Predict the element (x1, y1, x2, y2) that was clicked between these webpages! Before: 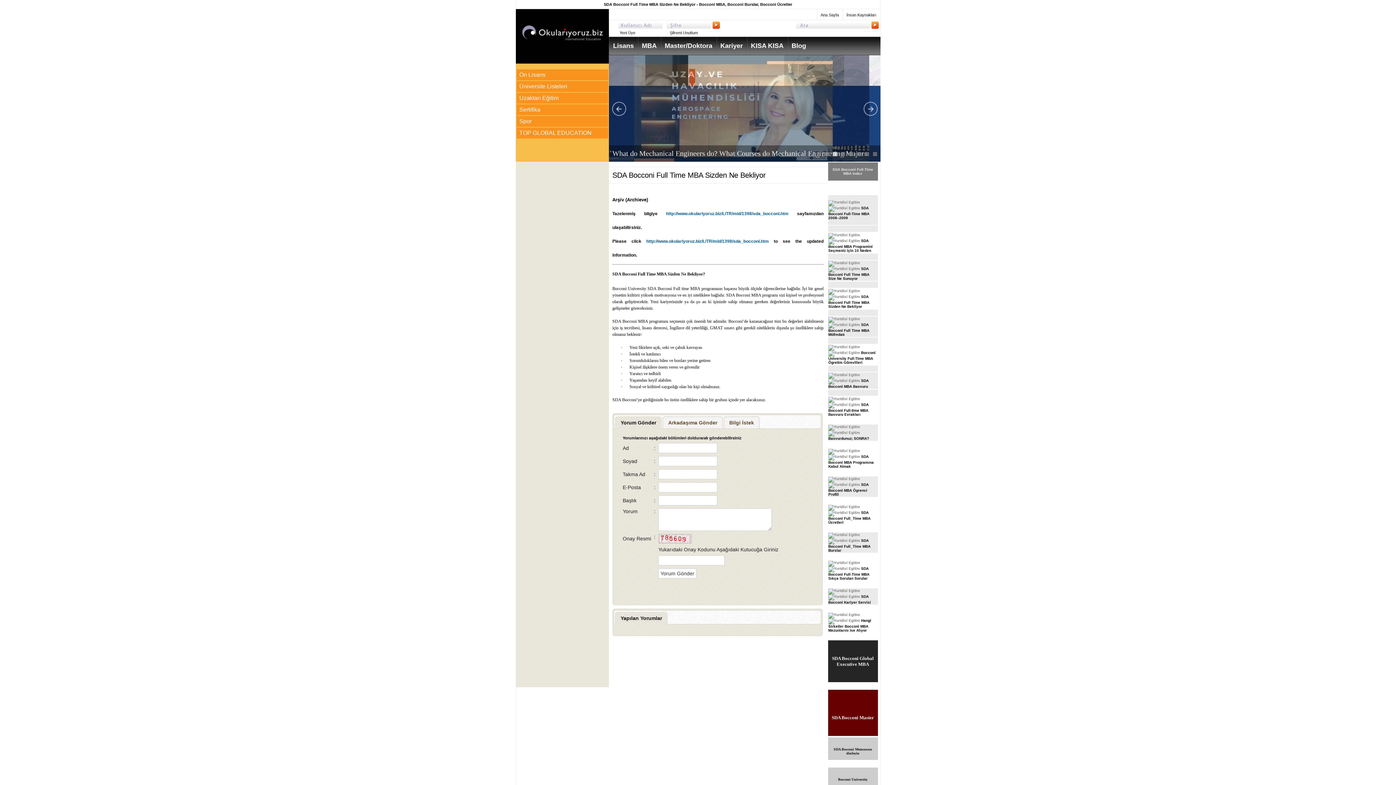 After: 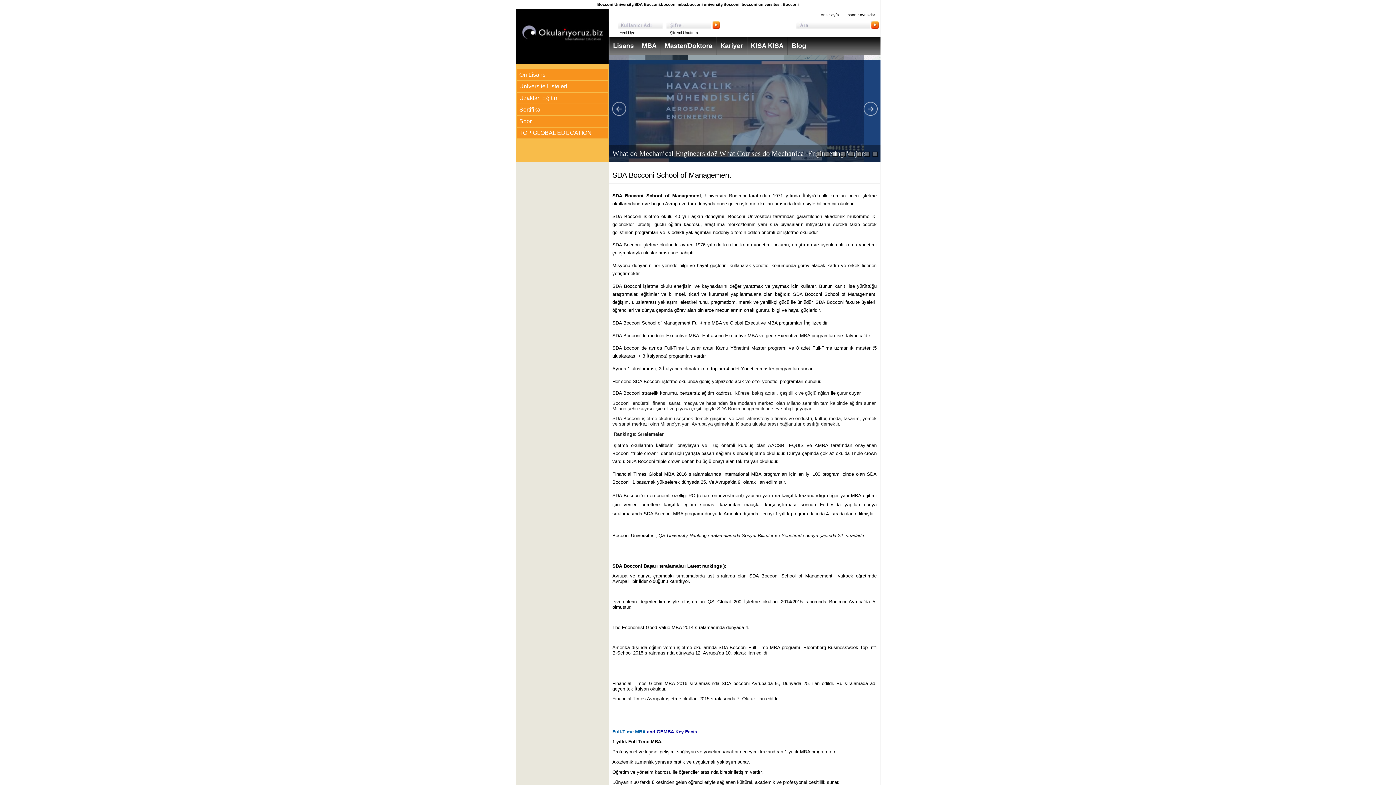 Action: label: http://www.okulariyoruz.biz/L/TR/mid/1398/sda_bocconi.htm bbox: (646, 238, 769, 244)